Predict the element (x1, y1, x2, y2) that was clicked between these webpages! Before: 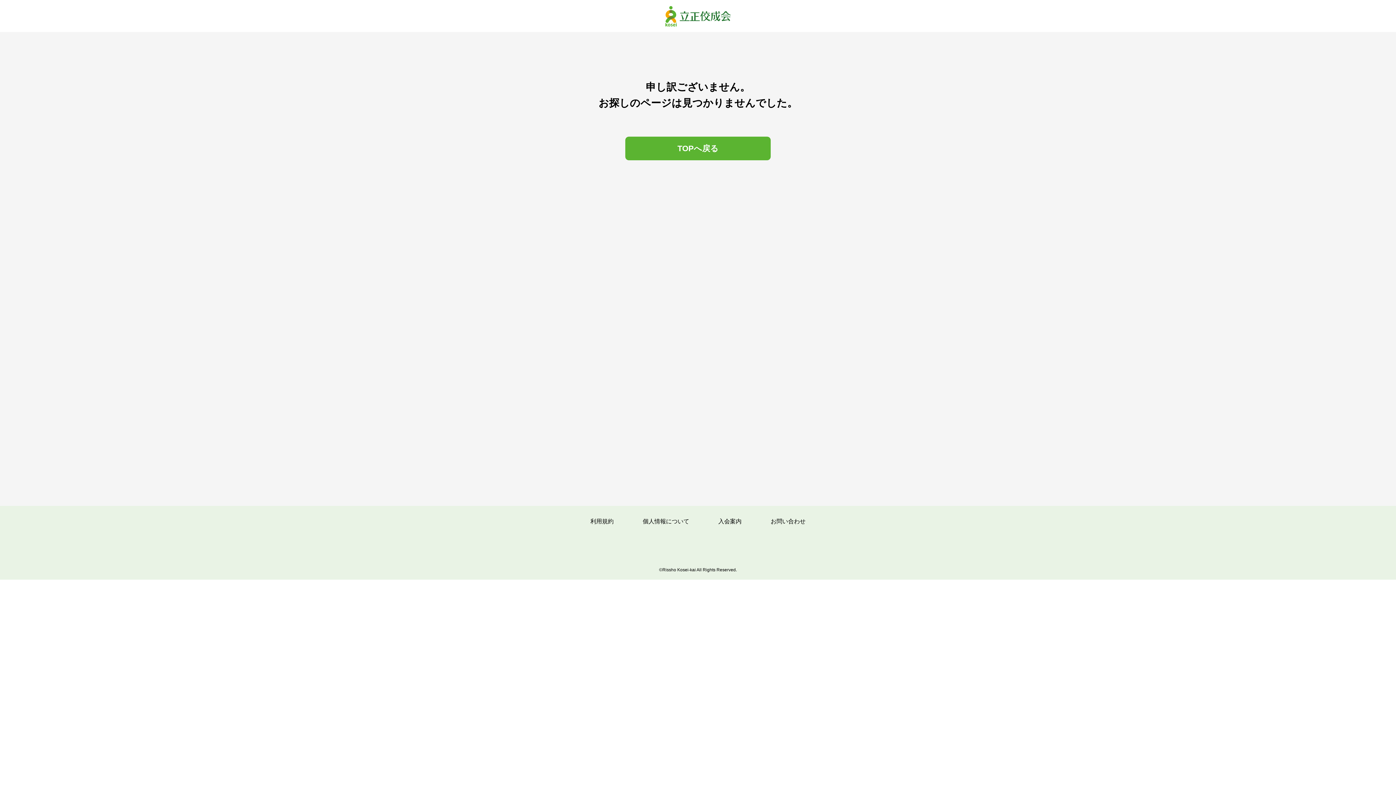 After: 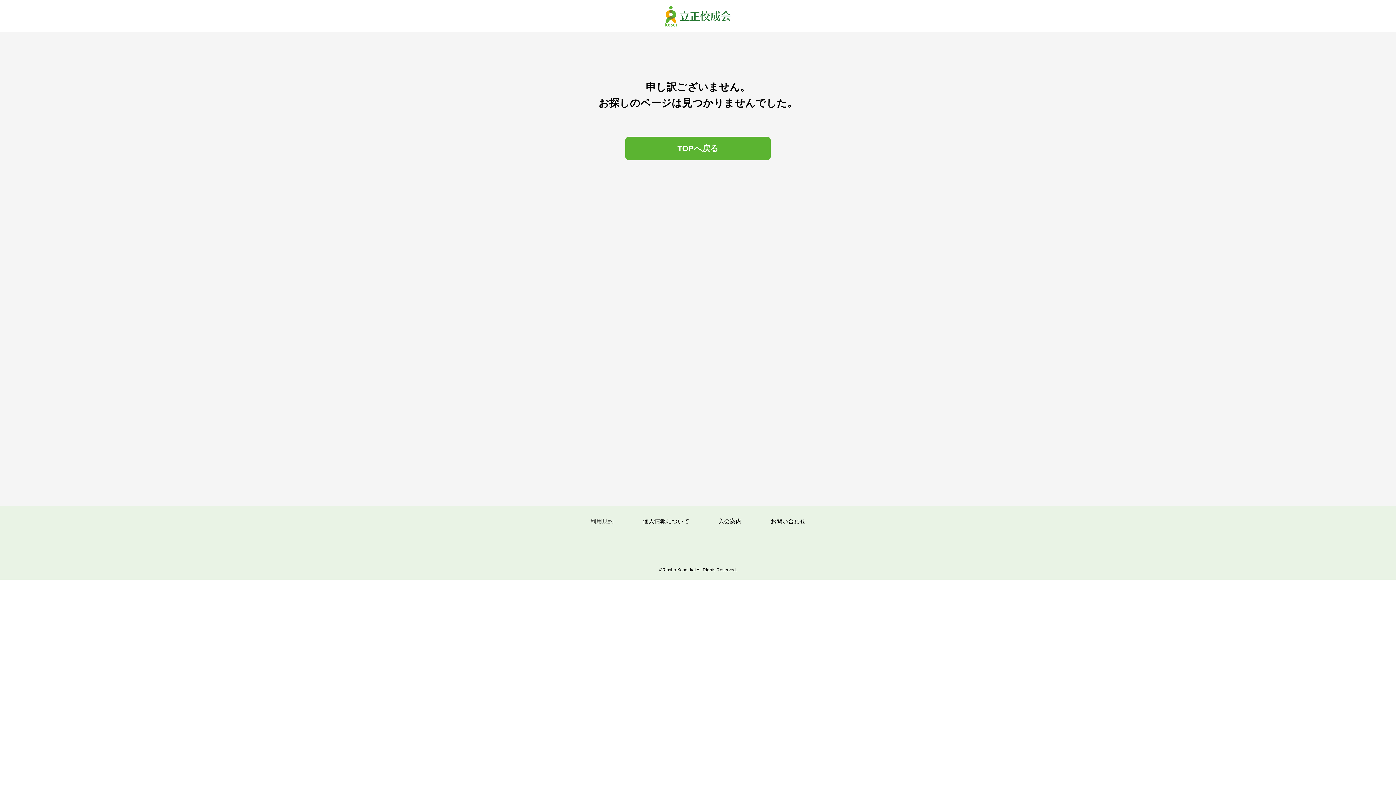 Action: bbox: (590, 518, 613, 524) label: 利用規約